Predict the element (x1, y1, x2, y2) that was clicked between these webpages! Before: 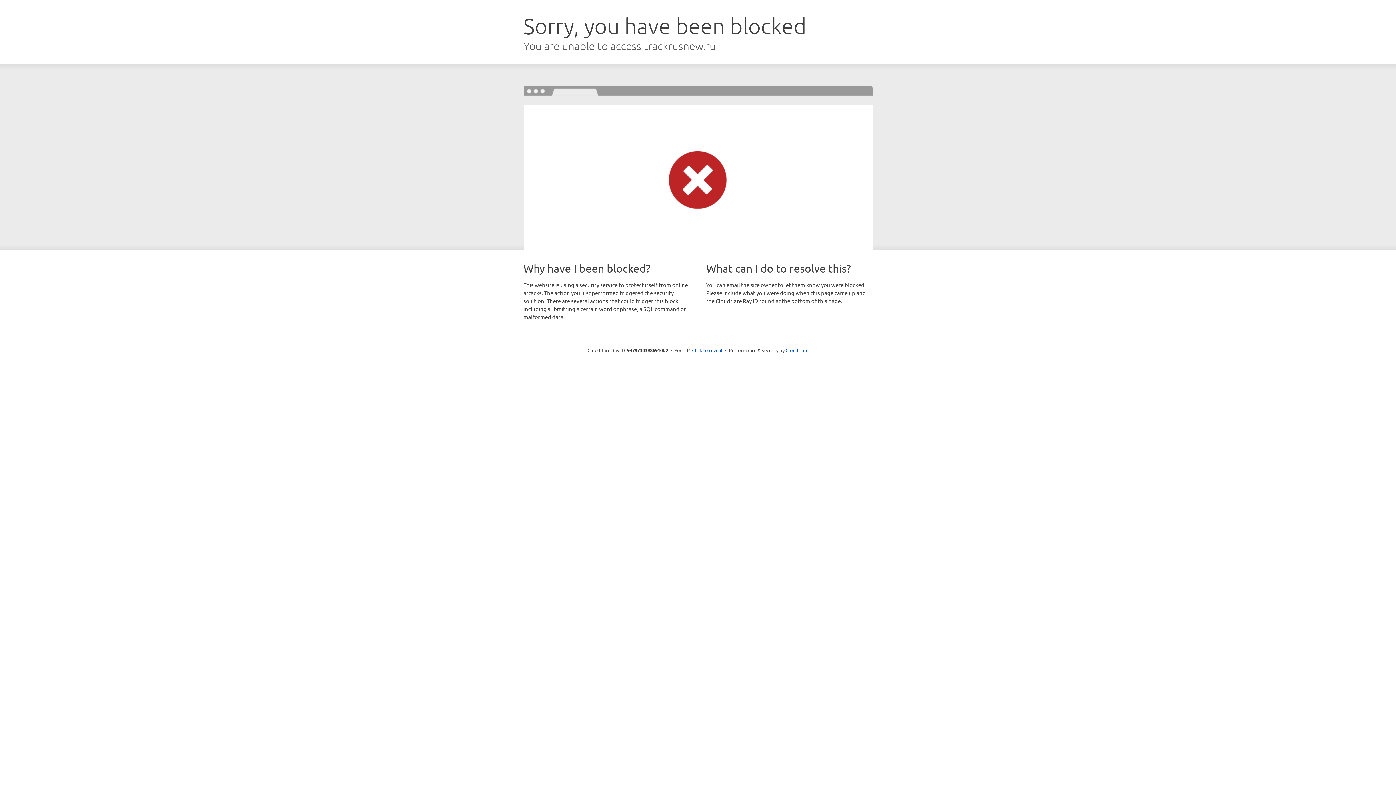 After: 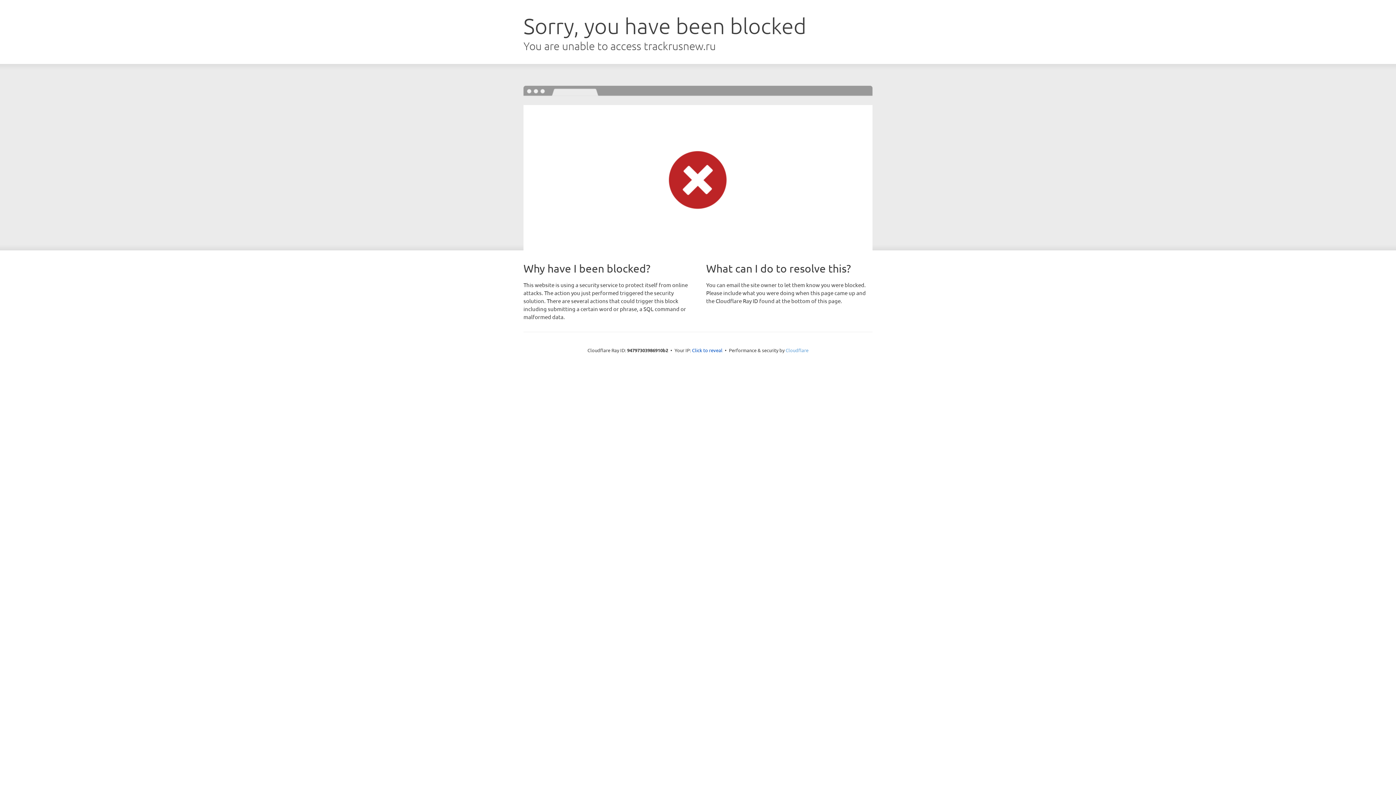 Action: bbox: (785, 347, 808, 353) label: Cloudflare